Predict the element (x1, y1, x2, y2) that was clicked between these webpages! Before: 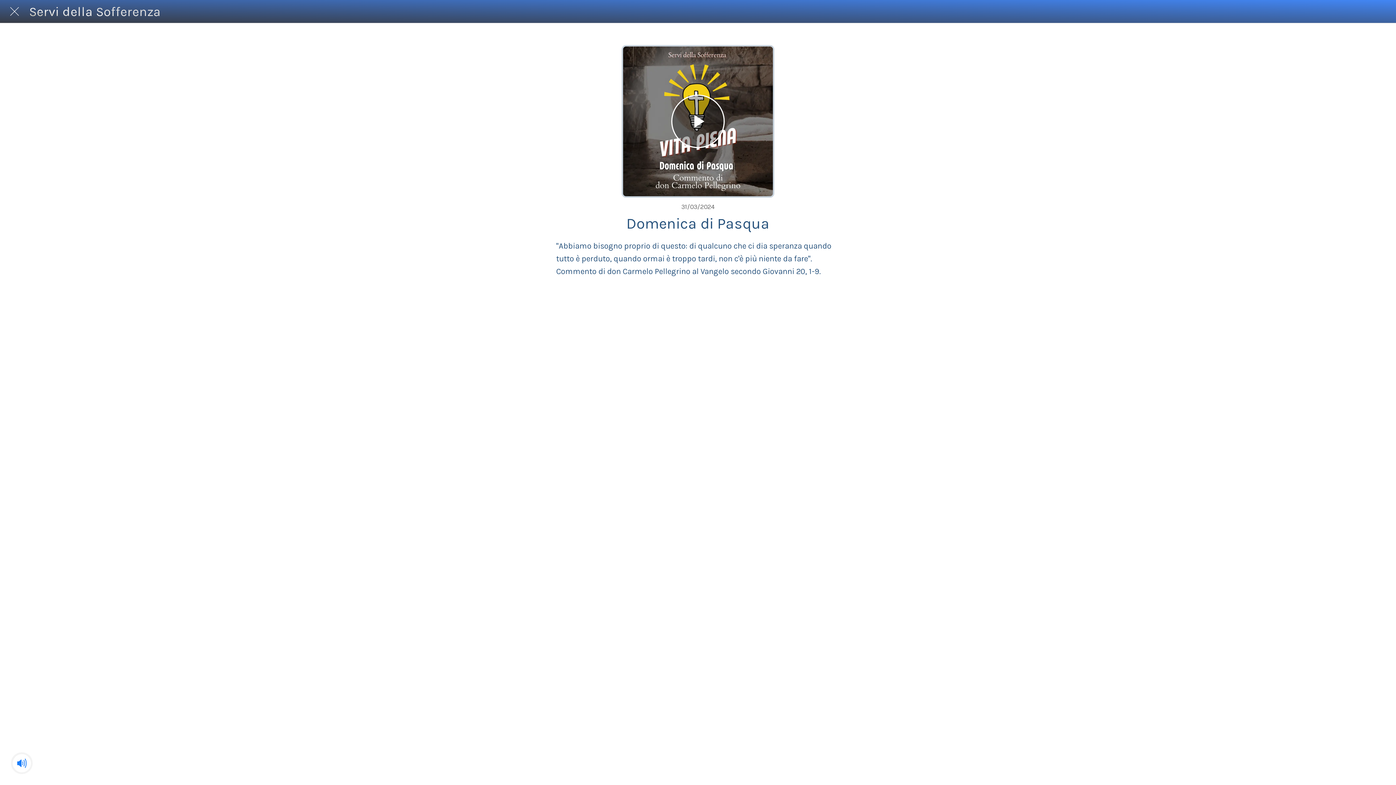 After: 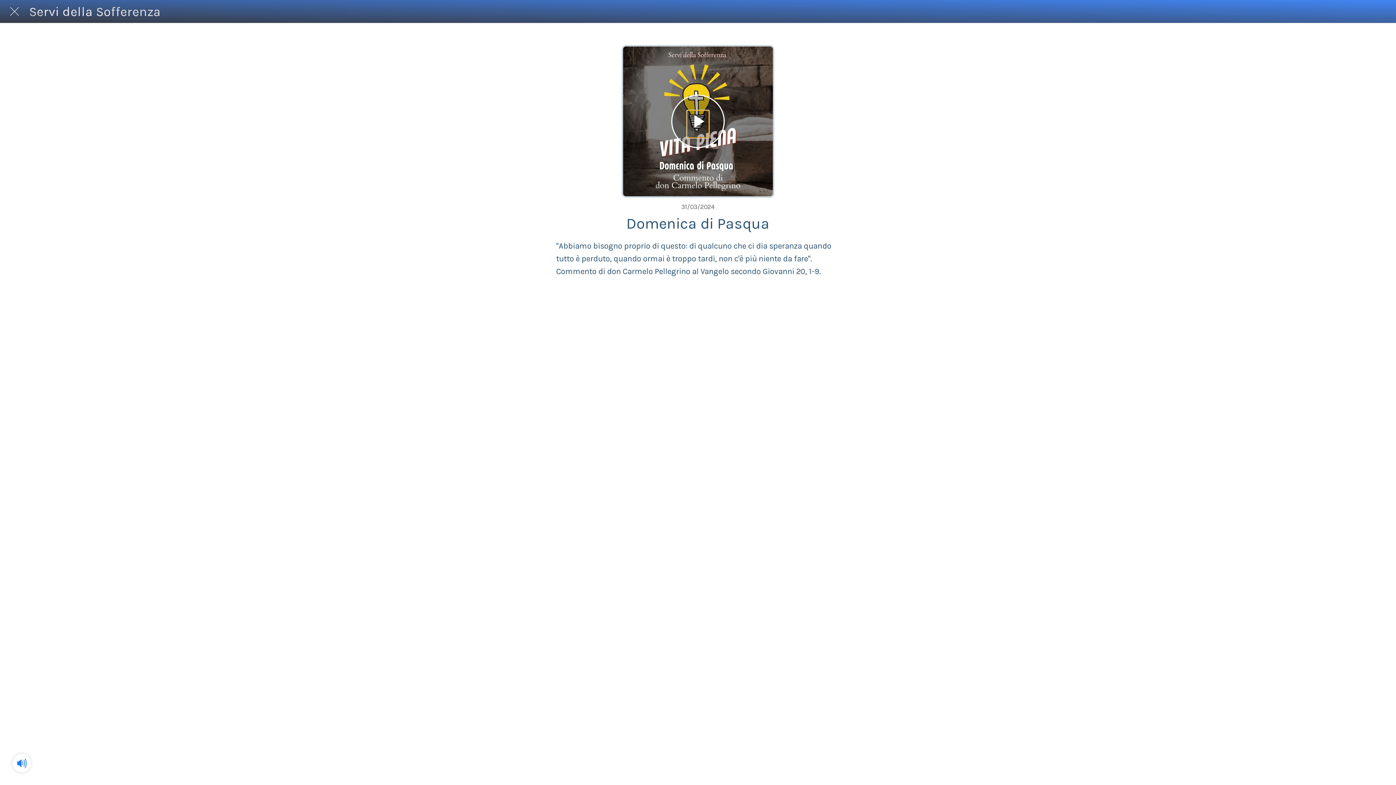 Action: bbox: (687, 110, 709, 132)